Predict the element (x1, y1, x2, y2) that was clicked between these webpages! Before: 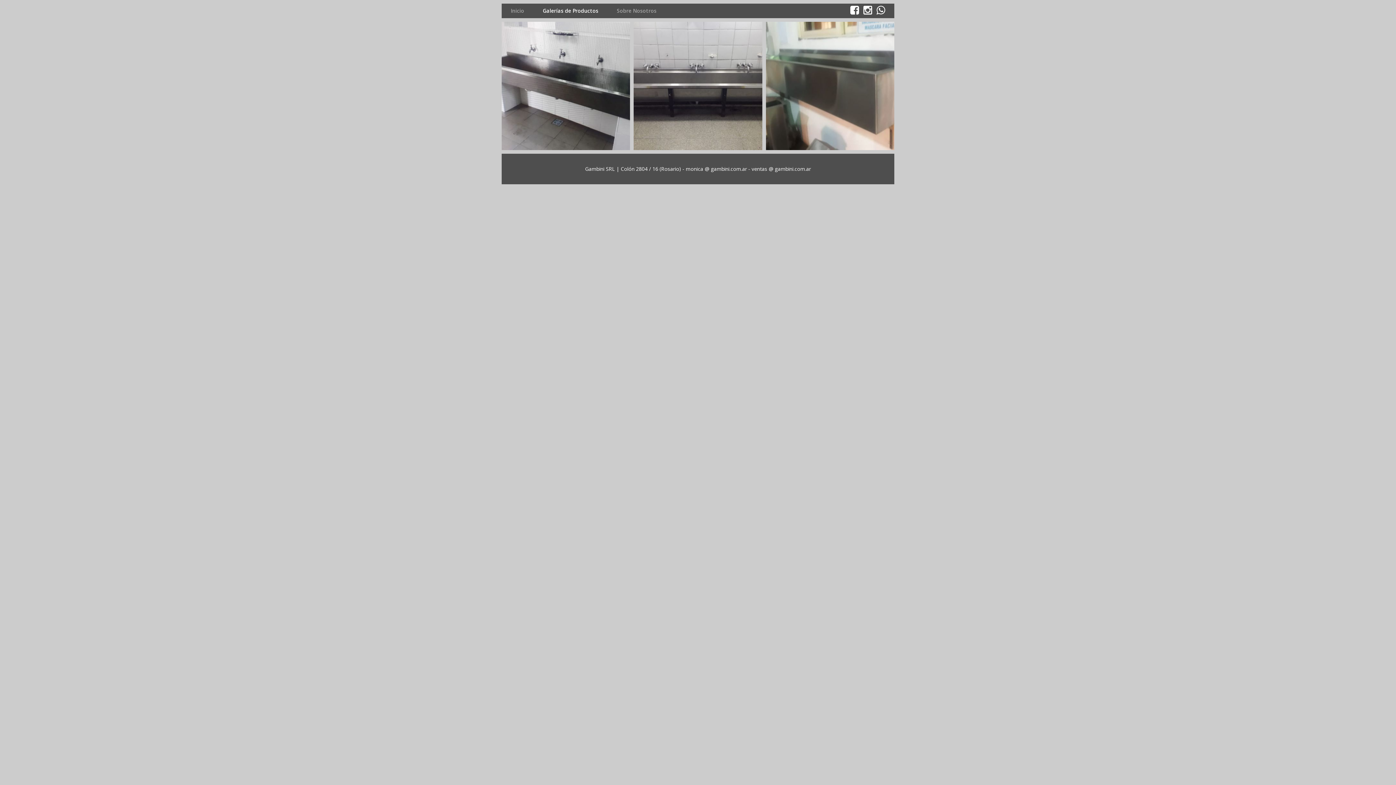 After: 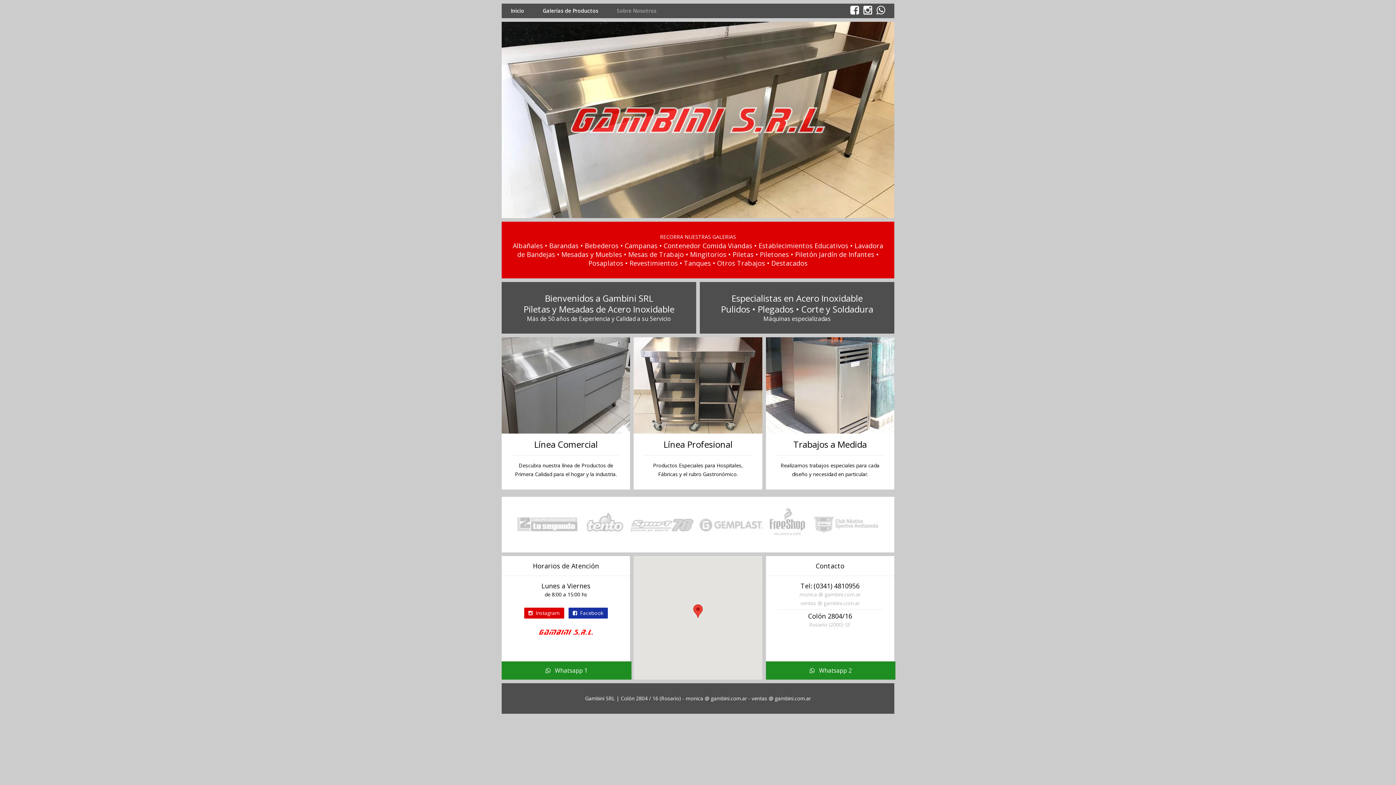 Action: label: Inicio bbox: (501, 3, 533, 18)